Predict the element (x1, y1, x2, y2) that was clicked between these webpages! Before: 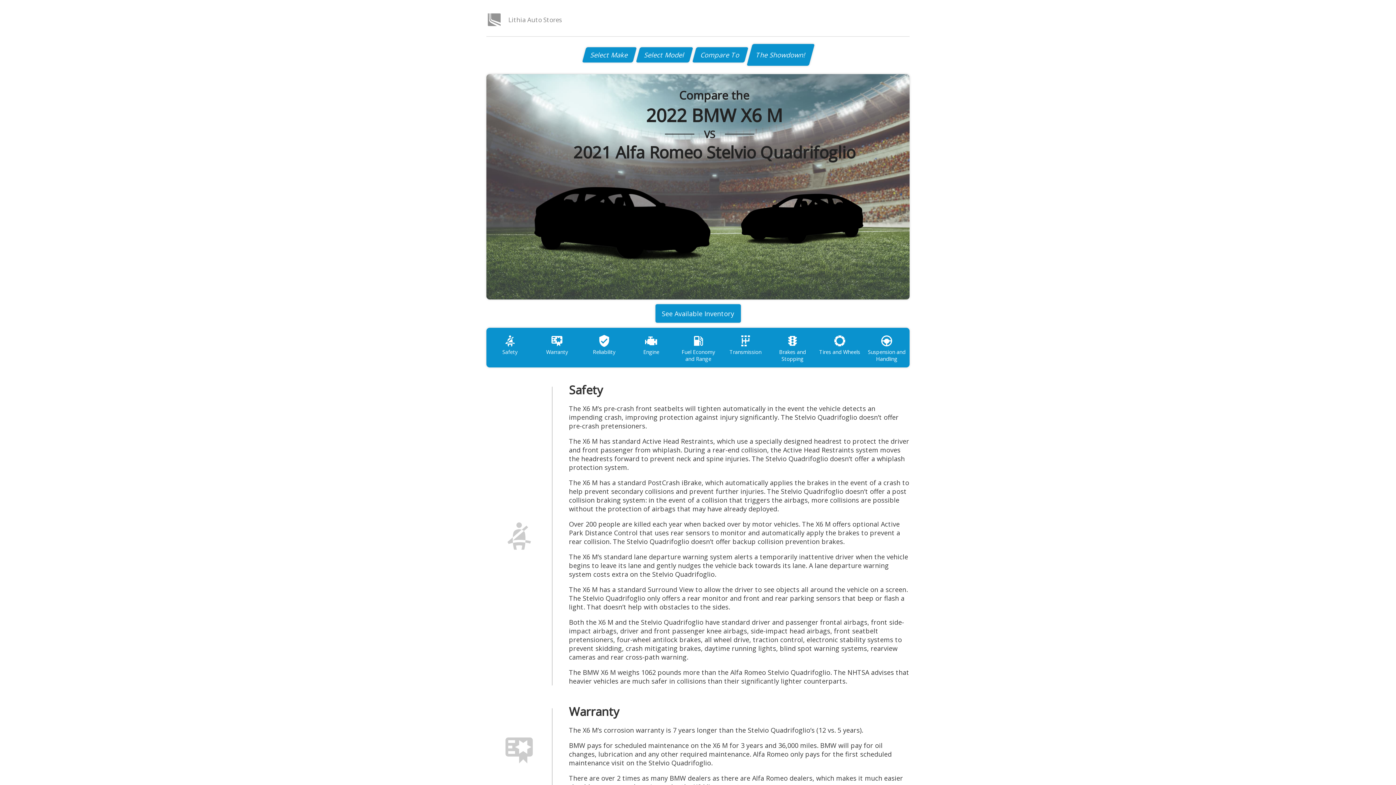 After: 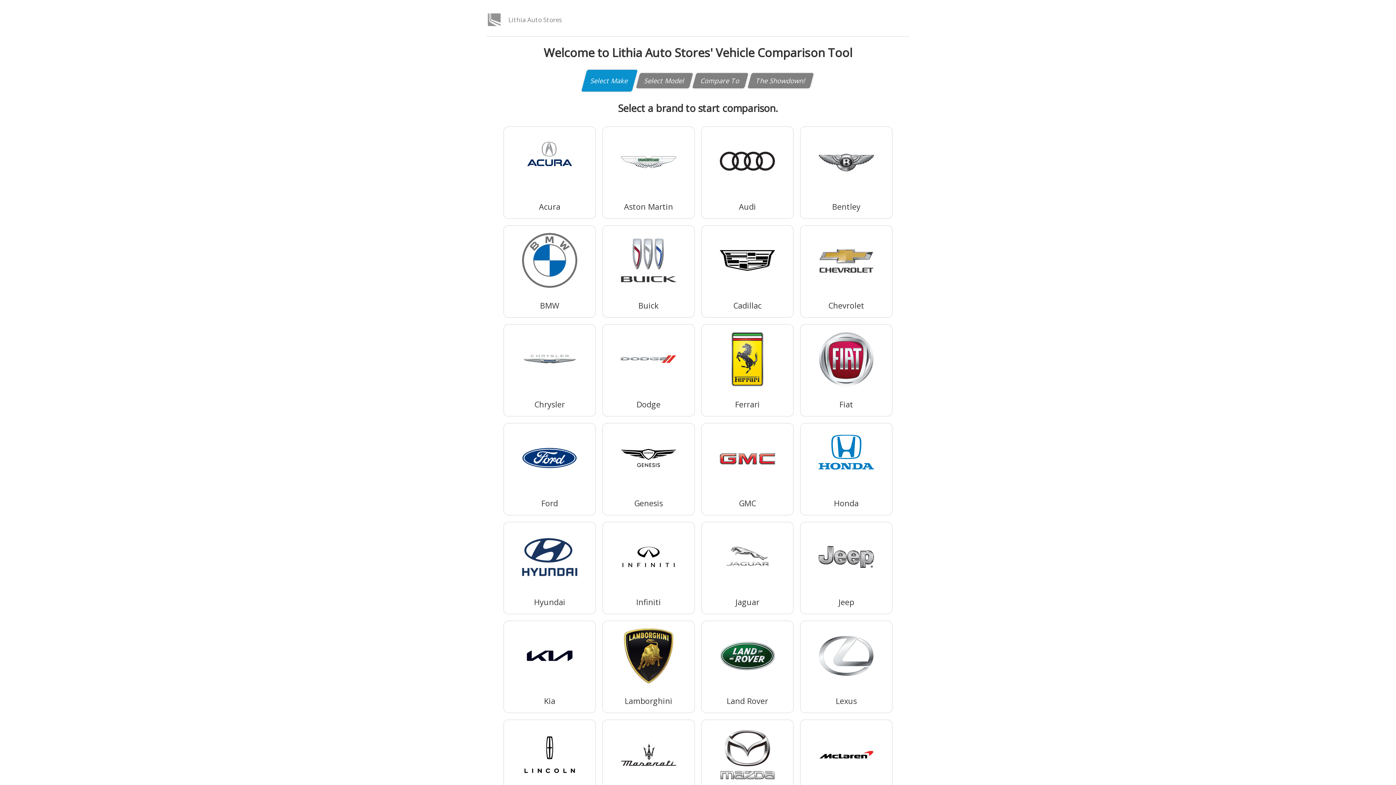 Action: label: Select Make bbox: (582, 45, 636, 64)